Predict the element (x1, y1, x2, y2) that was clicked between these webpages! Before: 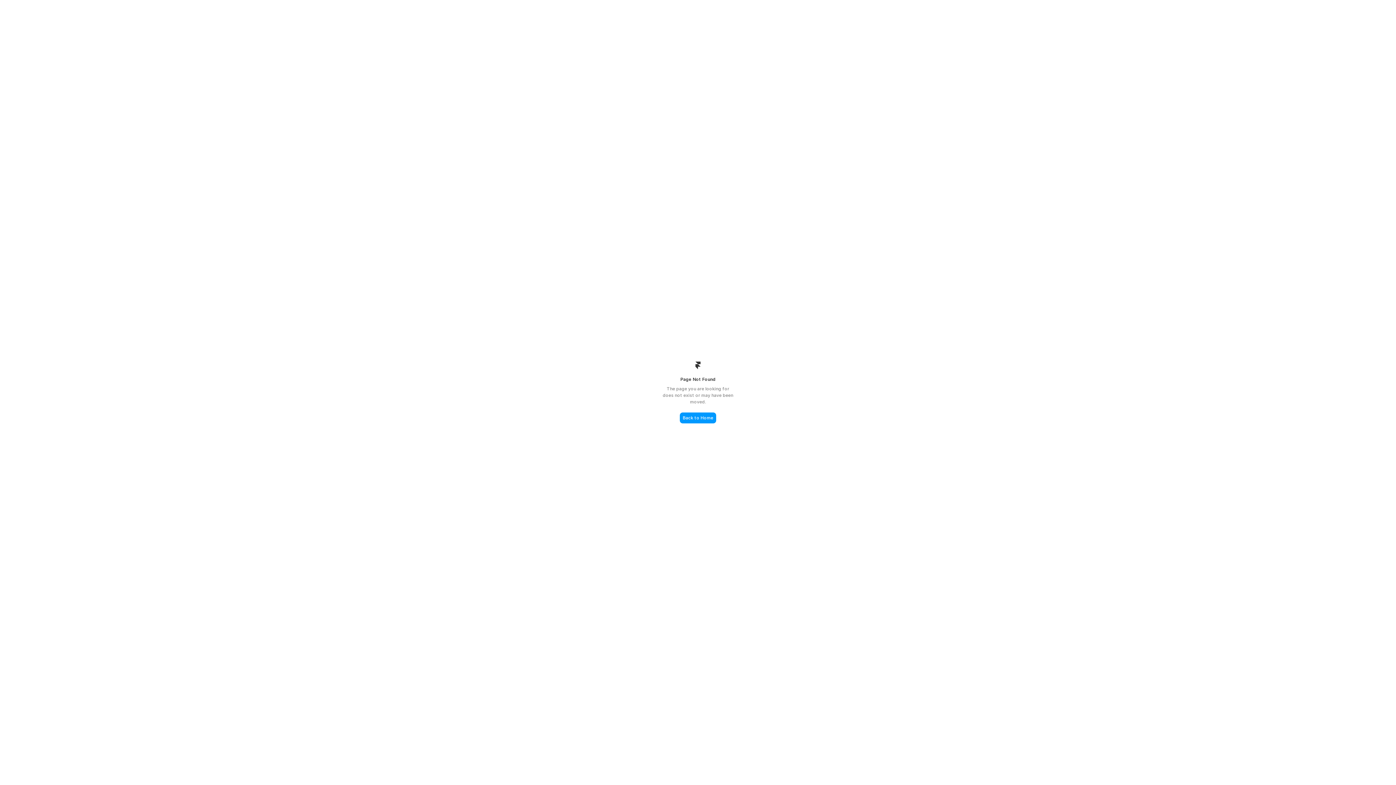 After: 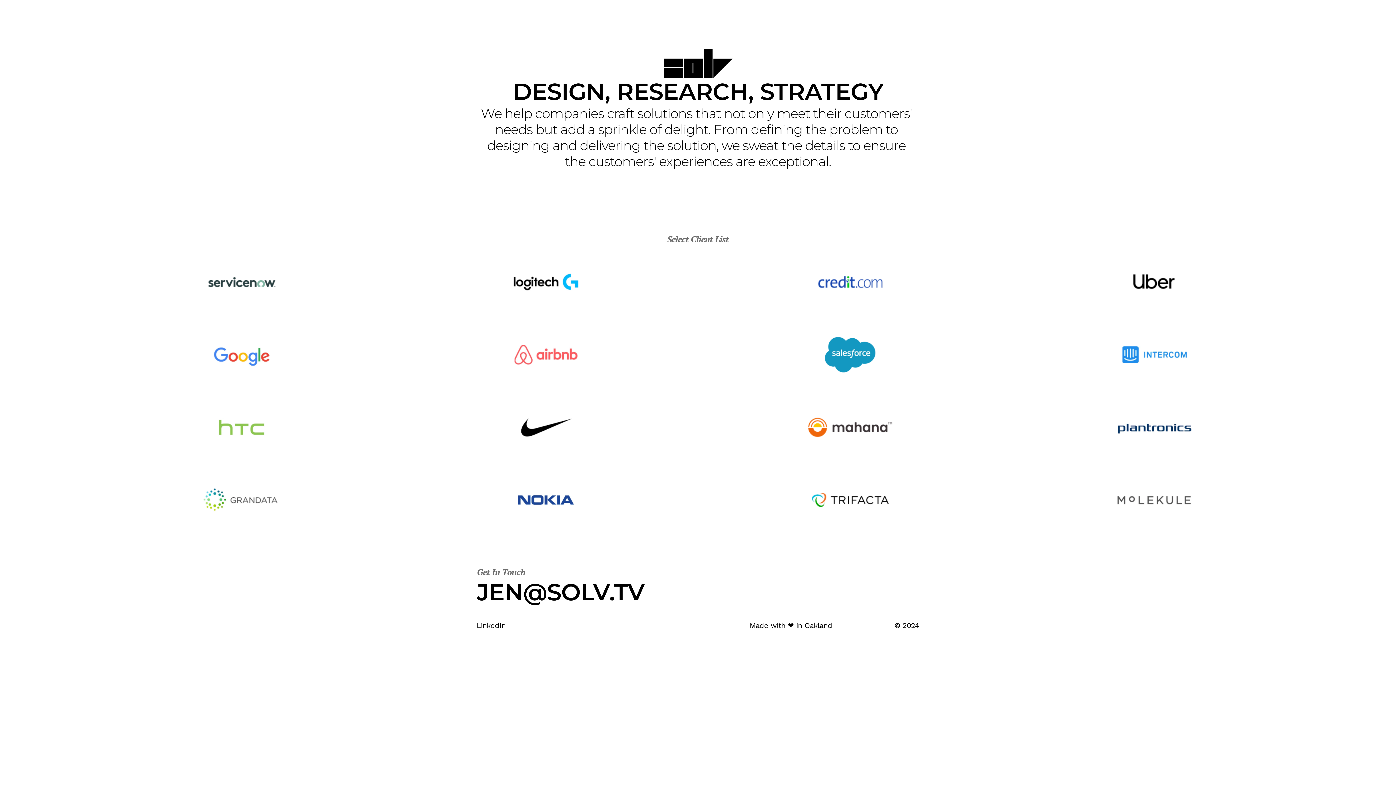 Action: label: Back to Home bbox: (680, 412, 716, 423)